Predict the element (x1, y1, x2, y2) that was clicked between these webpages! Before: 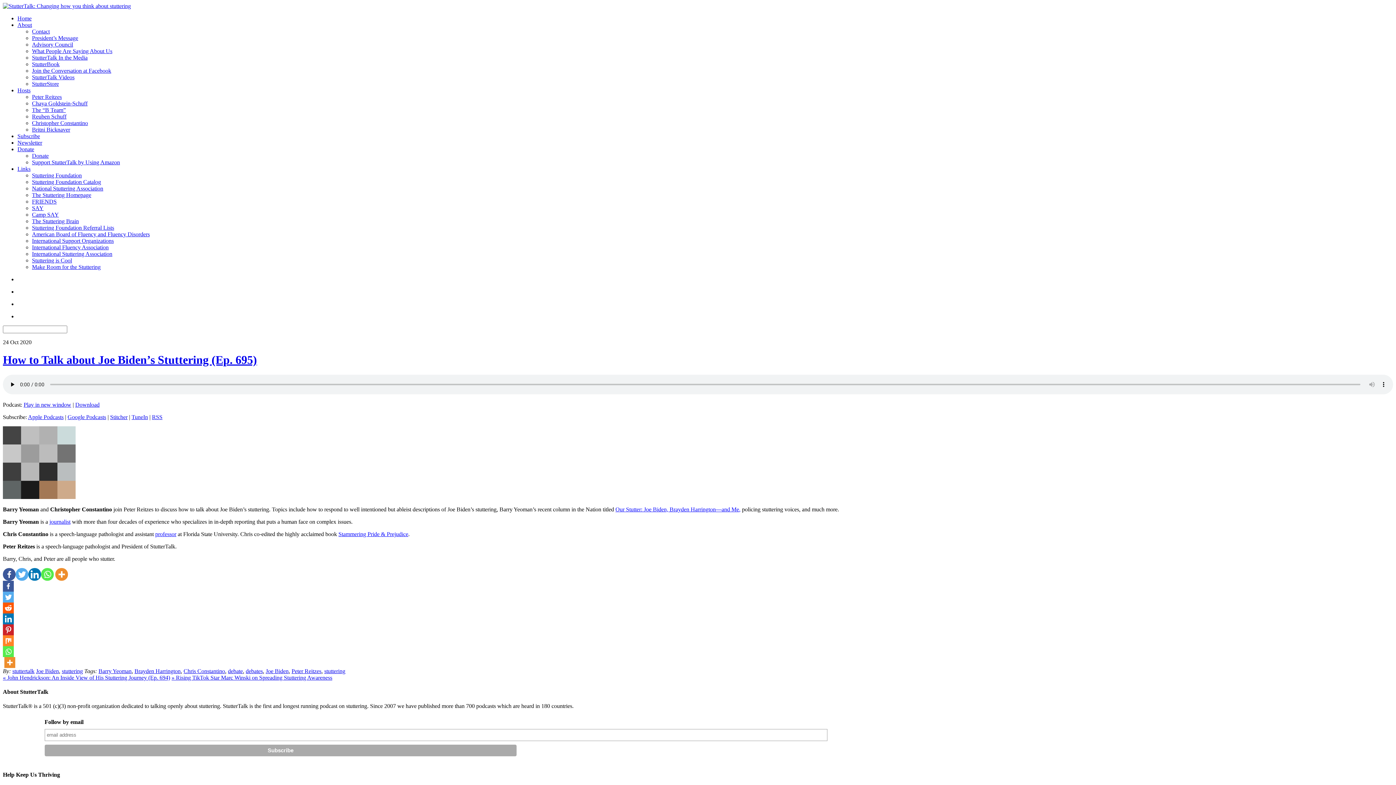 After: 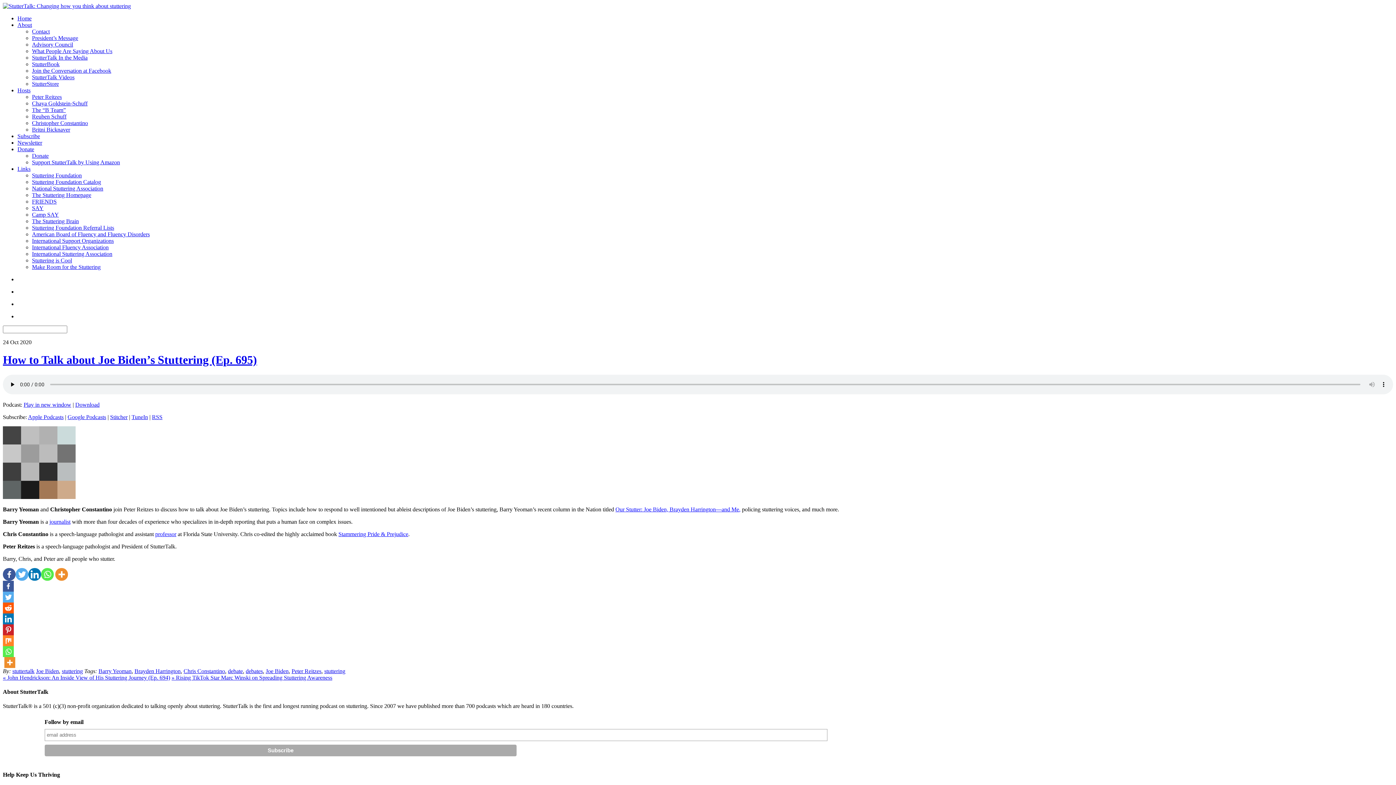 Action: label: Apple Podcasts bbox: (28, 414, 63, 420)